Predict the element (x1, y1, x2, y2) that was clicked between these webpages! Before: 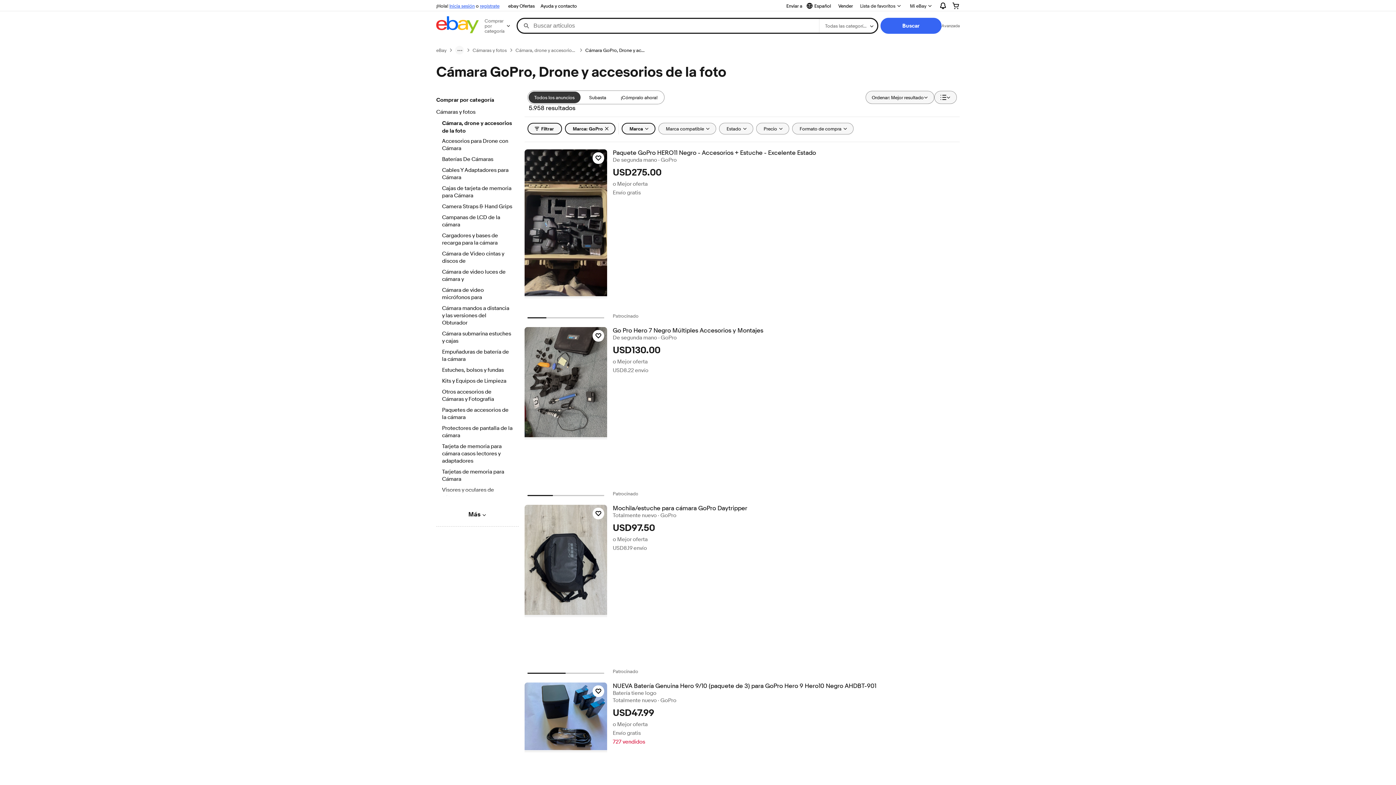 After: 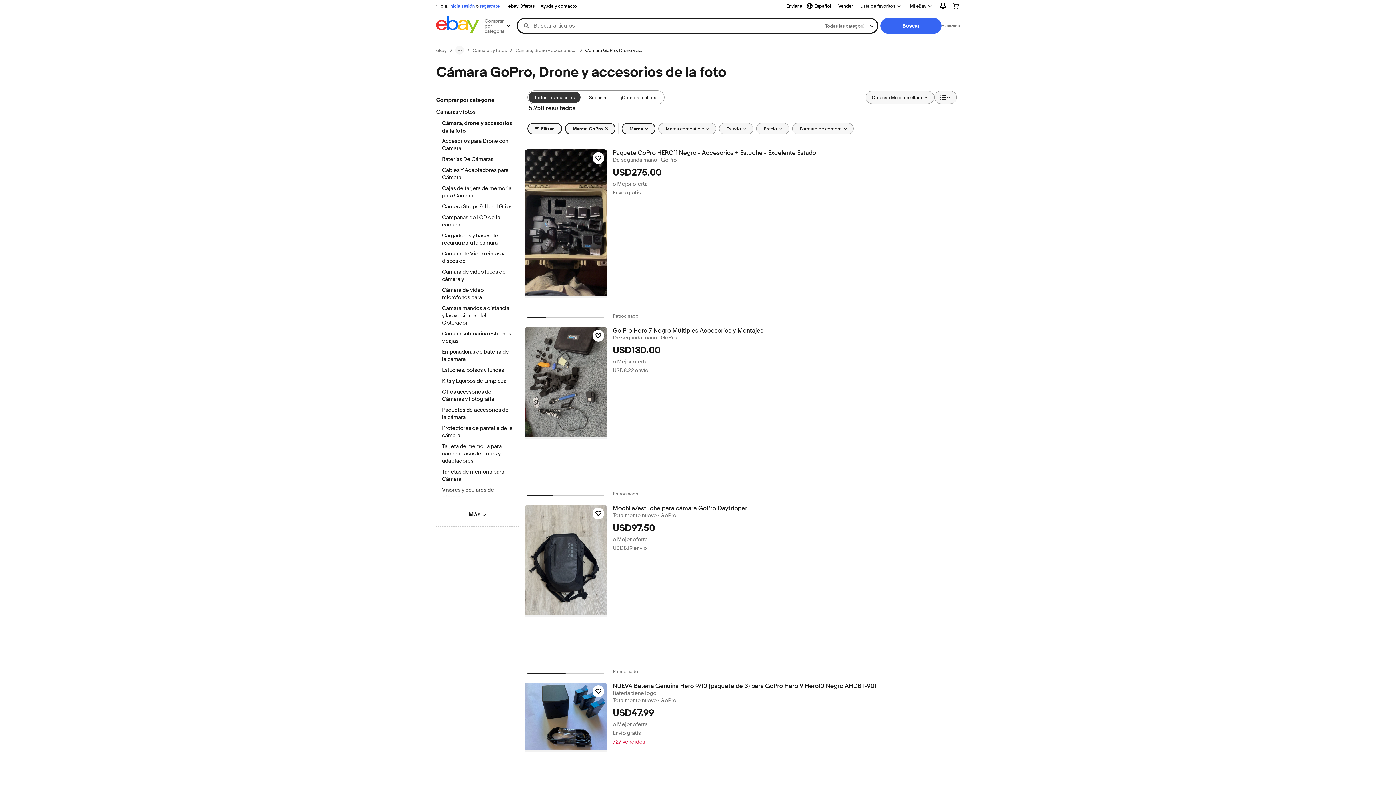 Action: bbox: (585, 47, 646, 53) label: Cámara GoPro, Drone y accesorios de la foto